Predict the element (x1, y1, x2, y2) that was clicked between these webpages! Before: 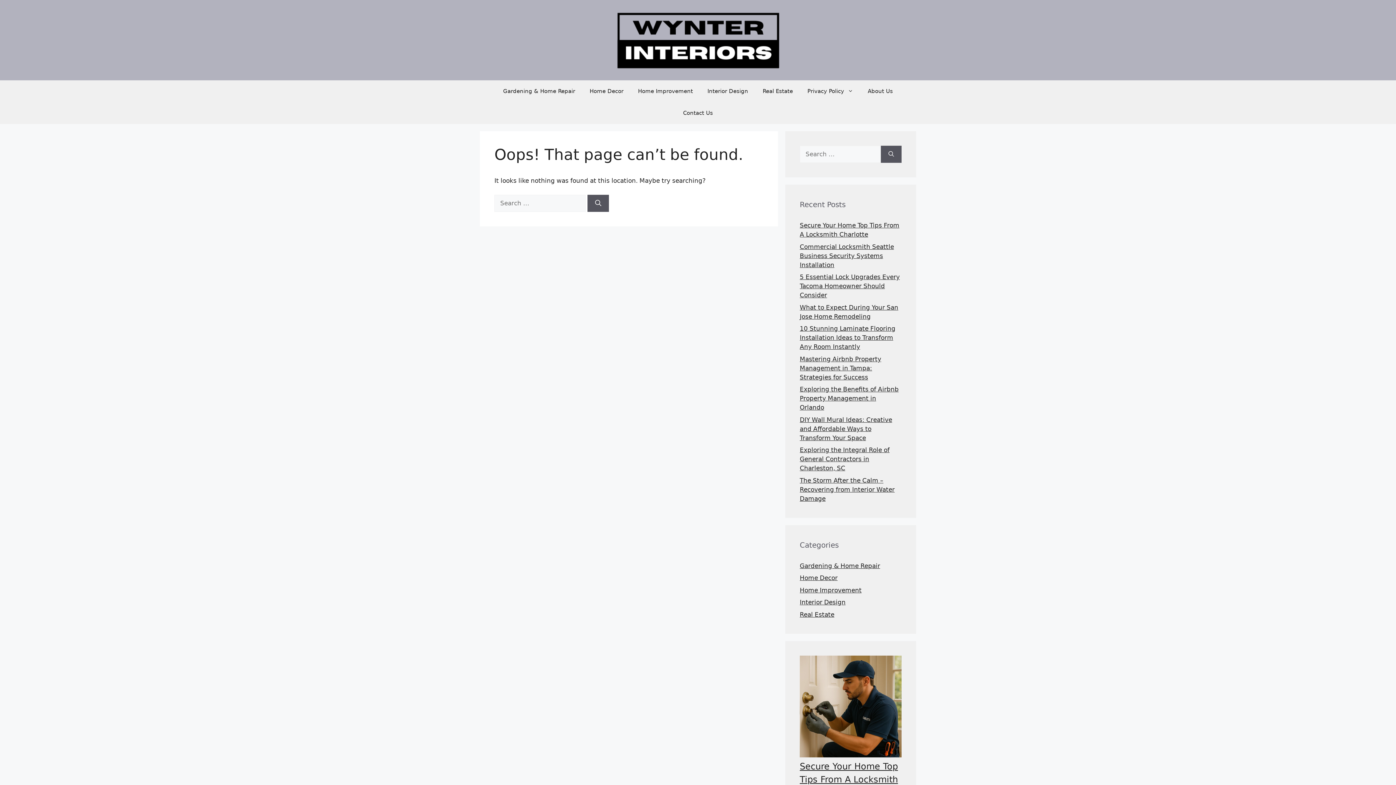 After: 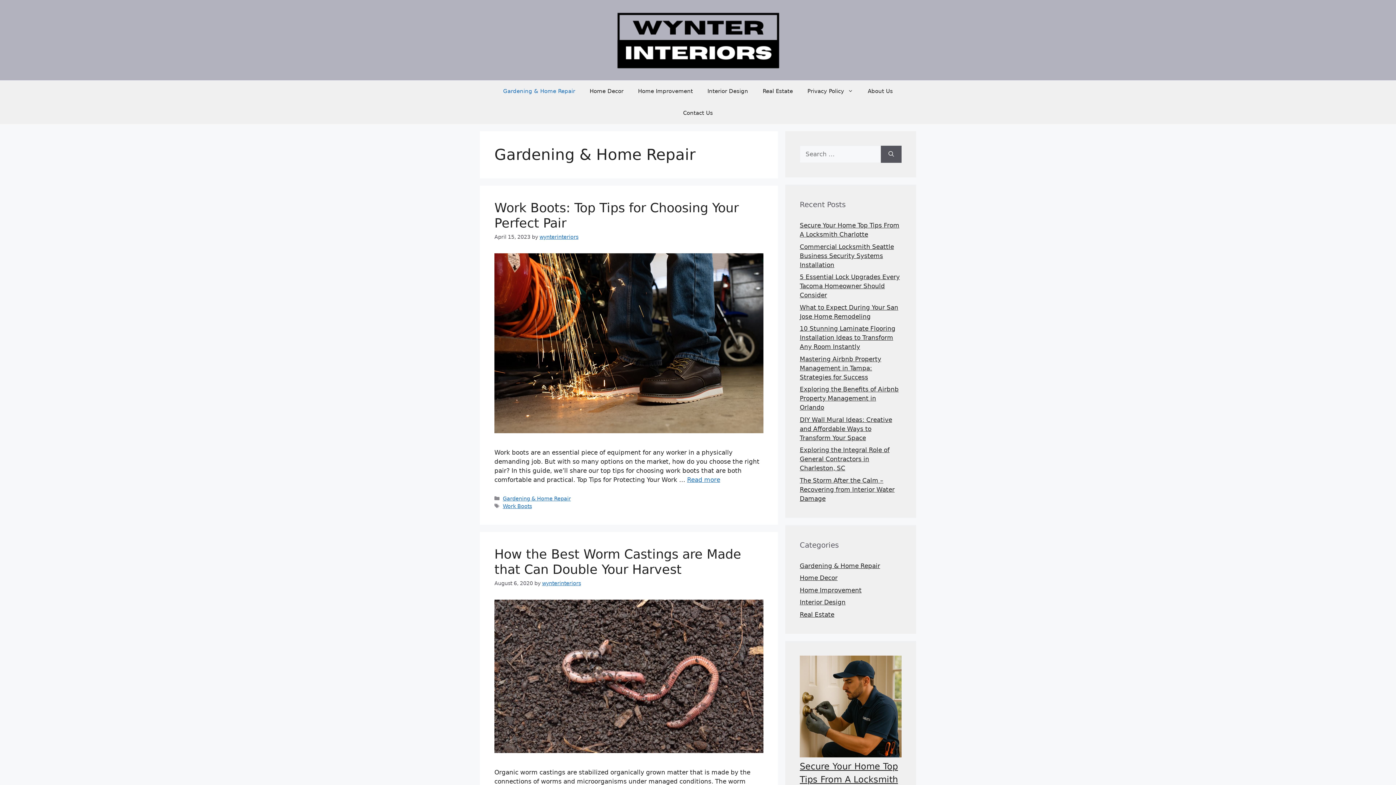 Action: bbox: (800, 562, 880, 569) label: Gardening & Home Repair